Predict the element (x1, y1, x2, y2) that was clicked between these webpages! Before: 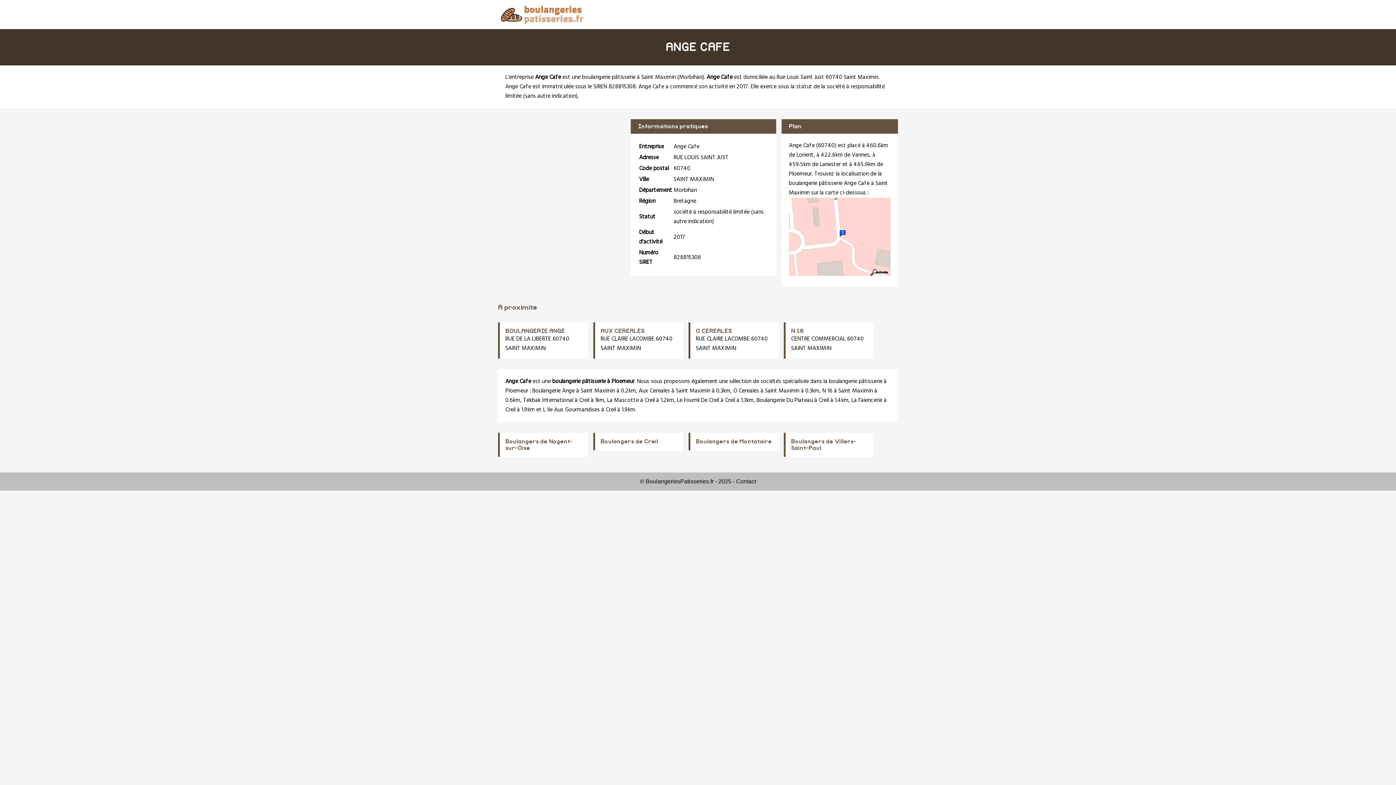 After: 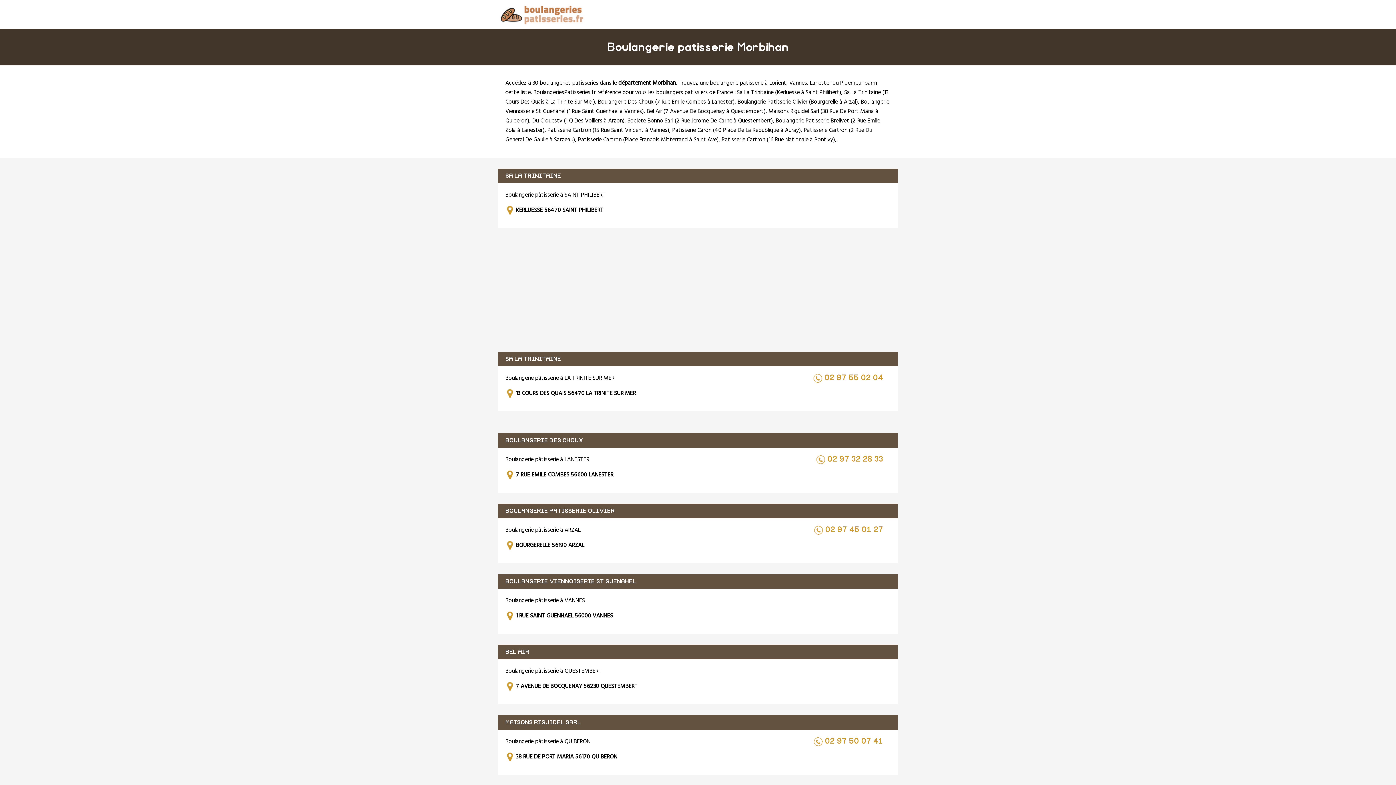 Action: bbox: (679, 72, 702, 82) label: Morbihan